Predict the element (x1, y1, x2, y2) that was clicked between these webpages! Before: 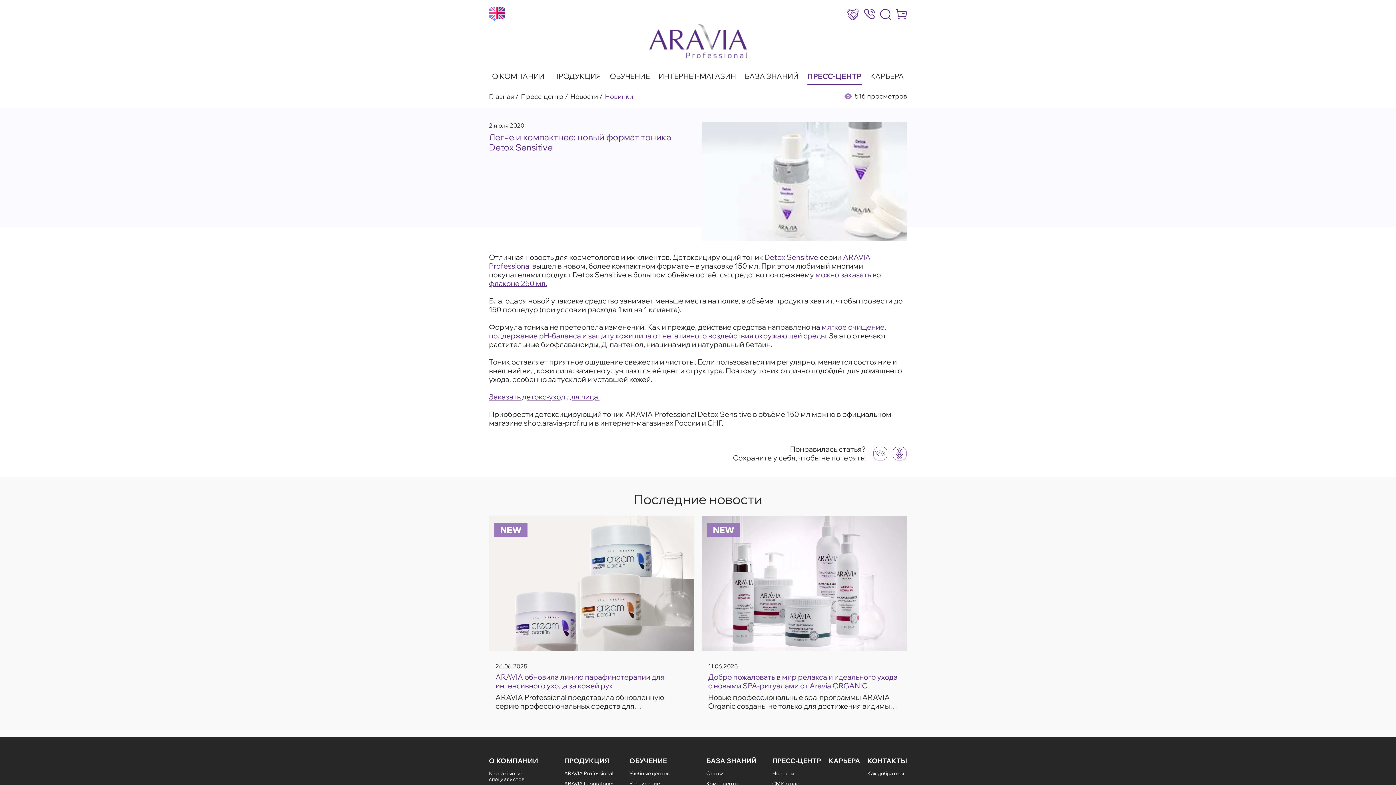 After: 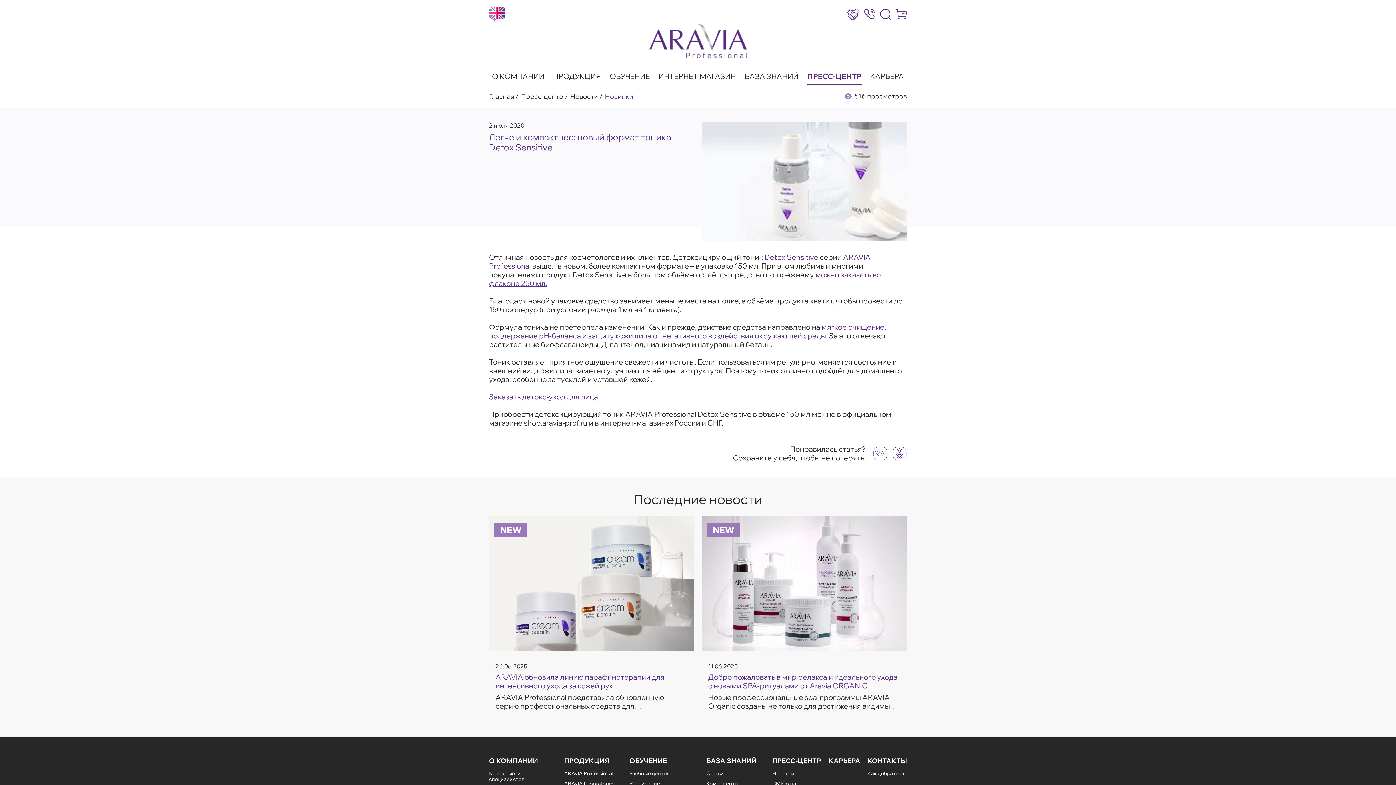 Action: bbox: (873, 446, 888, 461)